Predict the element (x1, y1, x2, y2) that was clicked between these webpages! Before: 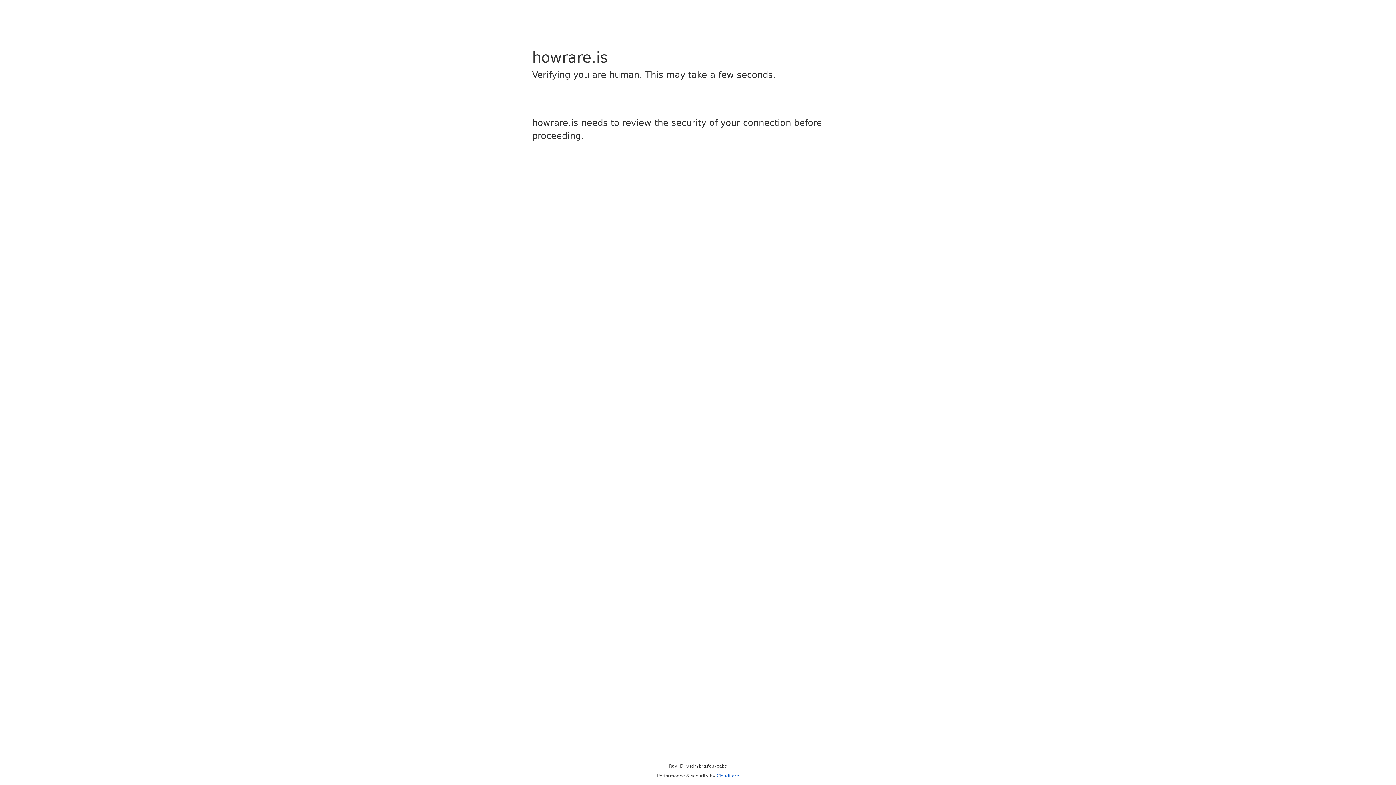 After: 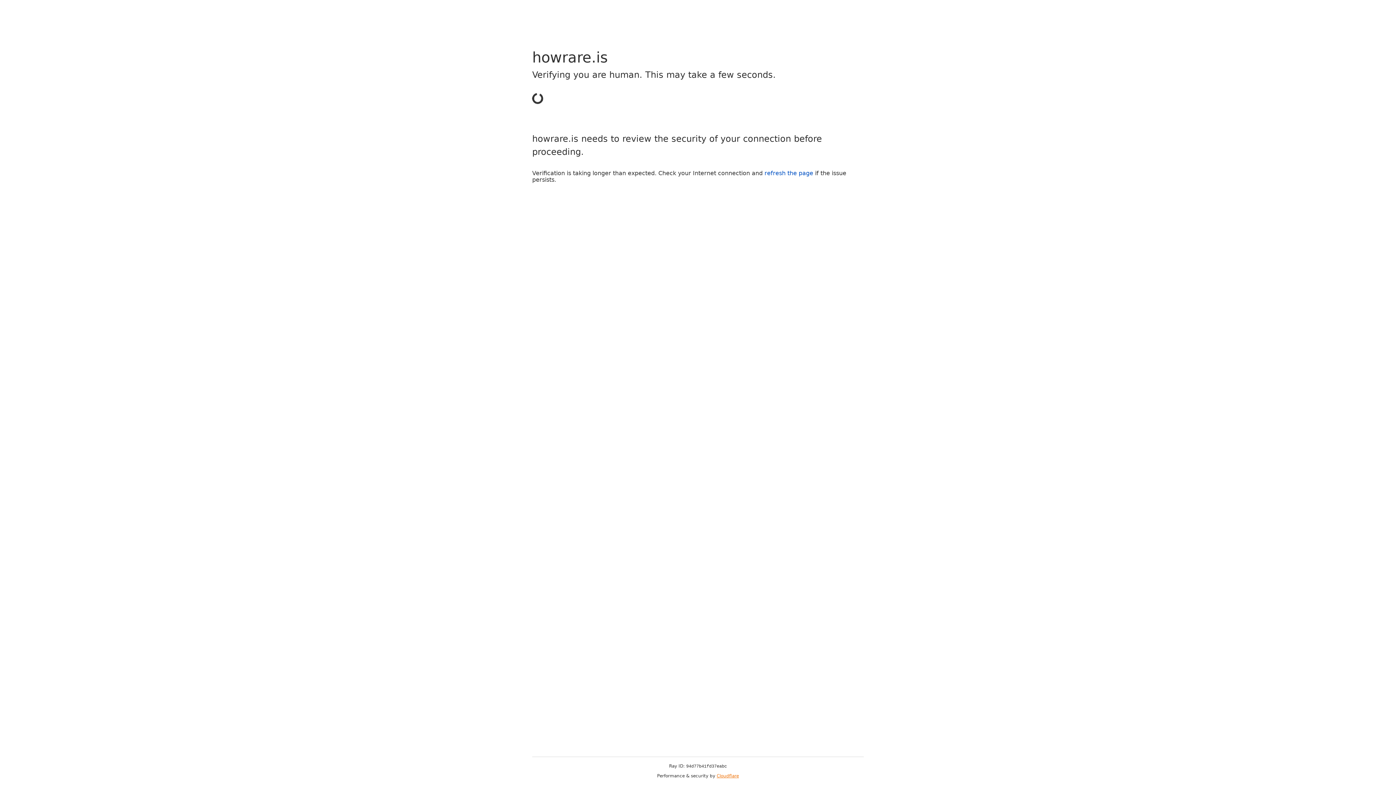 Action: bbox: (716, 773, 739, 778) label: Cloudflare